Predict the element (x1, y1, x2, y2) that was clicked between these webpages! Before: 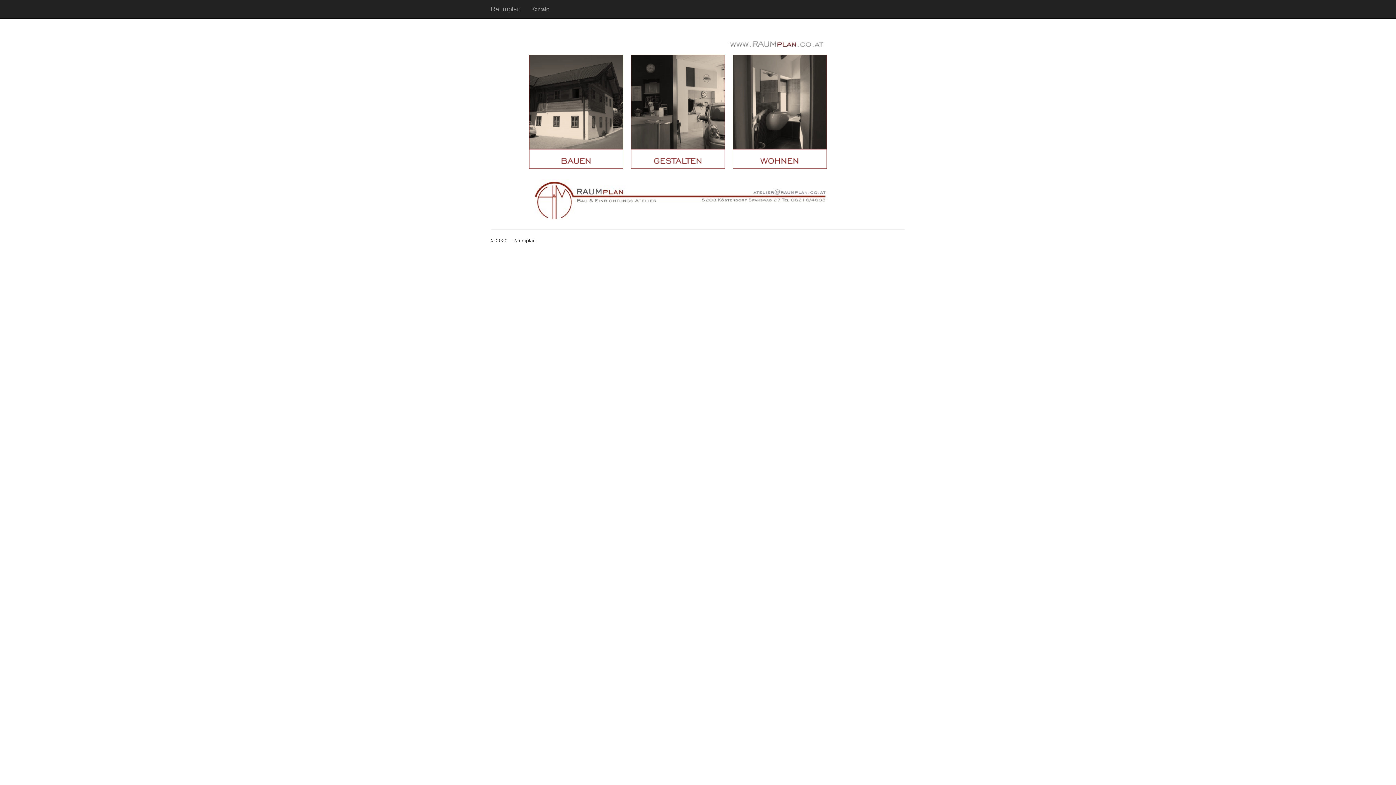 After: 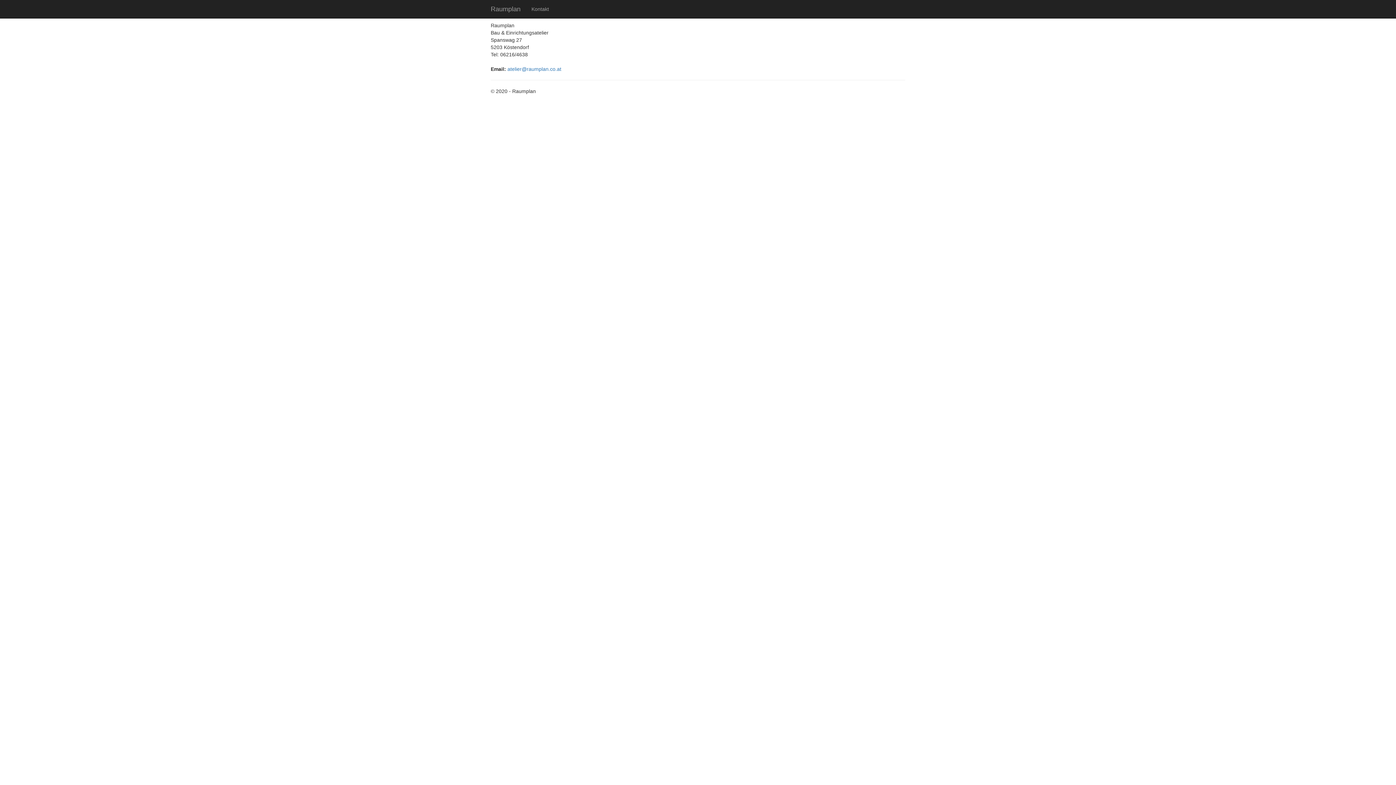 Action: bbox: (526, 0, 554, 18) label: Kontakt